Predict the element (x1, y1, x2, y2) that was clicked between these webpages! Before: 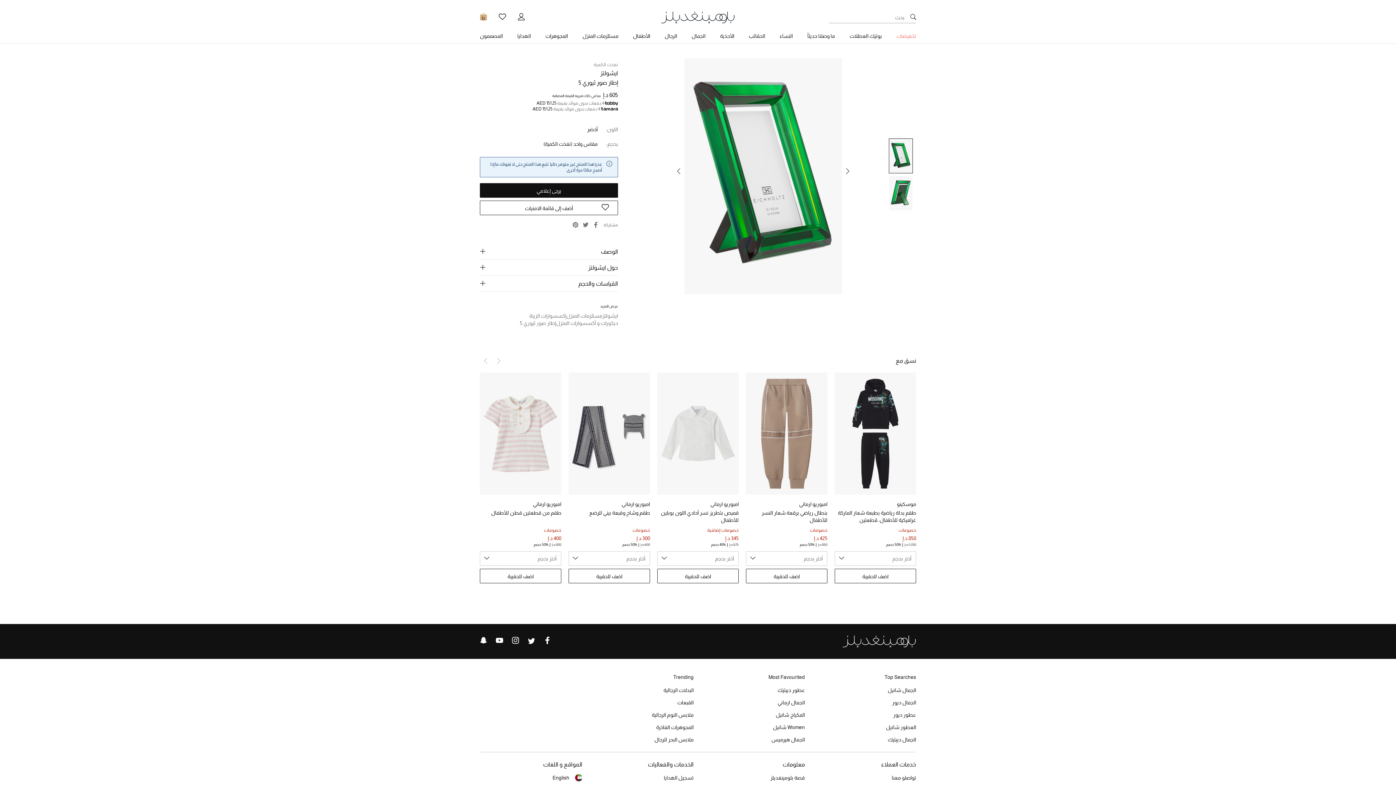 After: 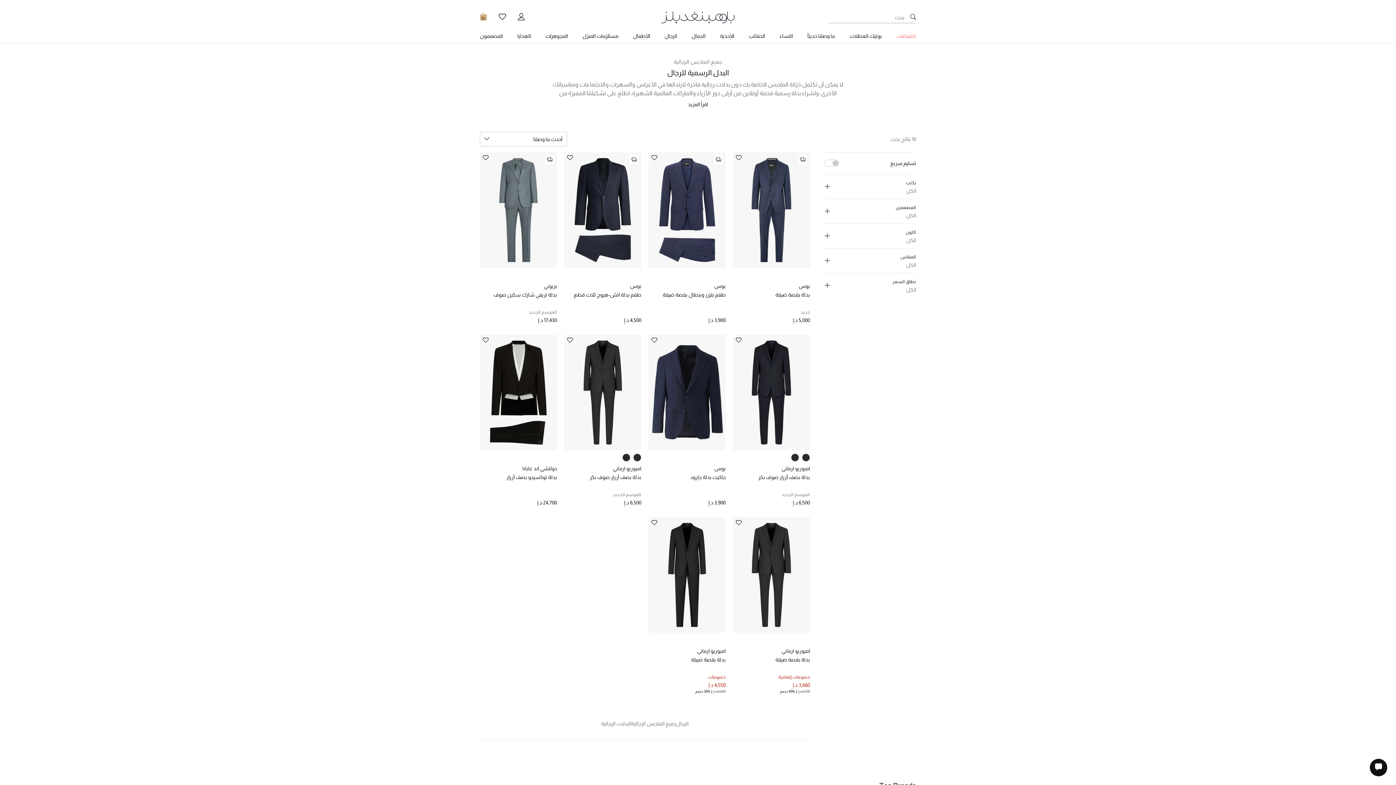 Action: label: البدلات الرجالية bbox: (663, 687, 693, 693)